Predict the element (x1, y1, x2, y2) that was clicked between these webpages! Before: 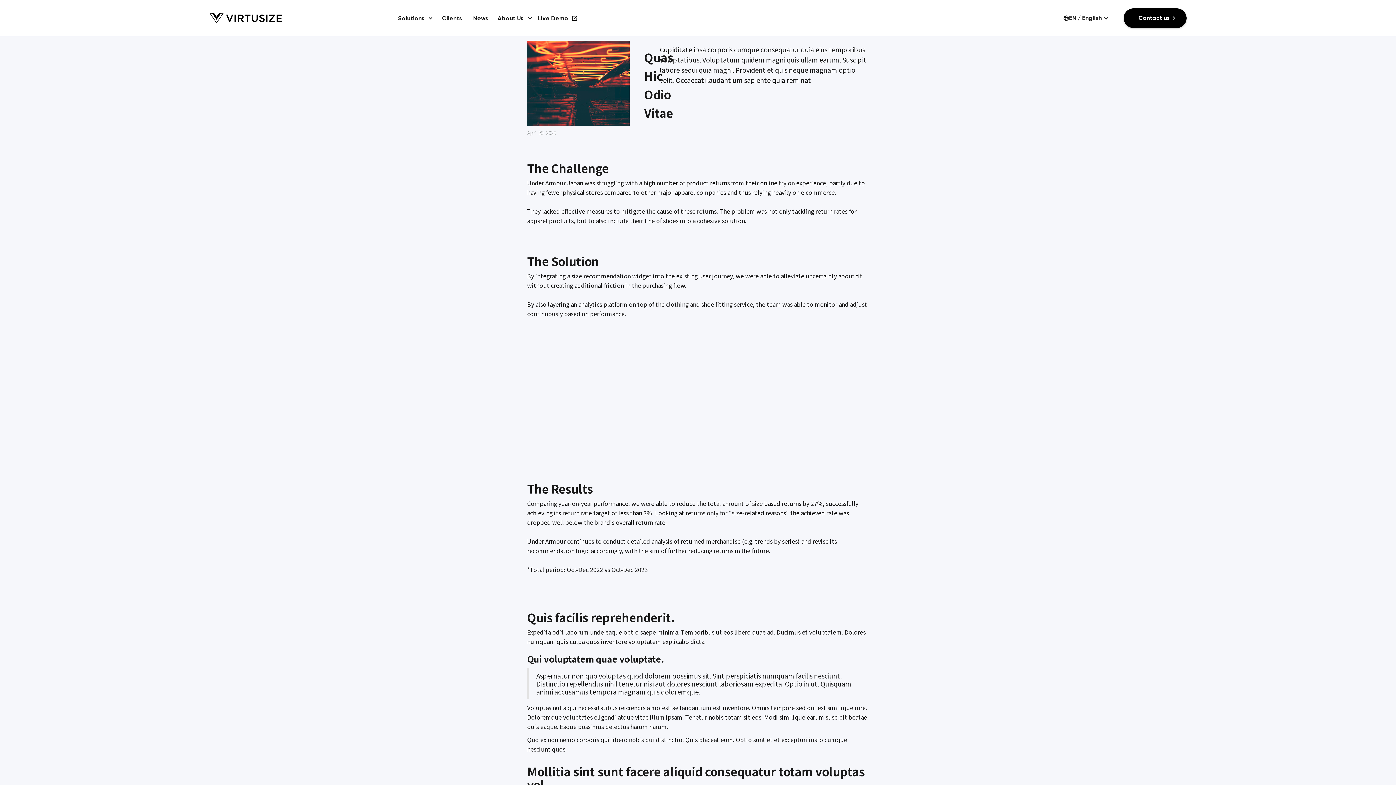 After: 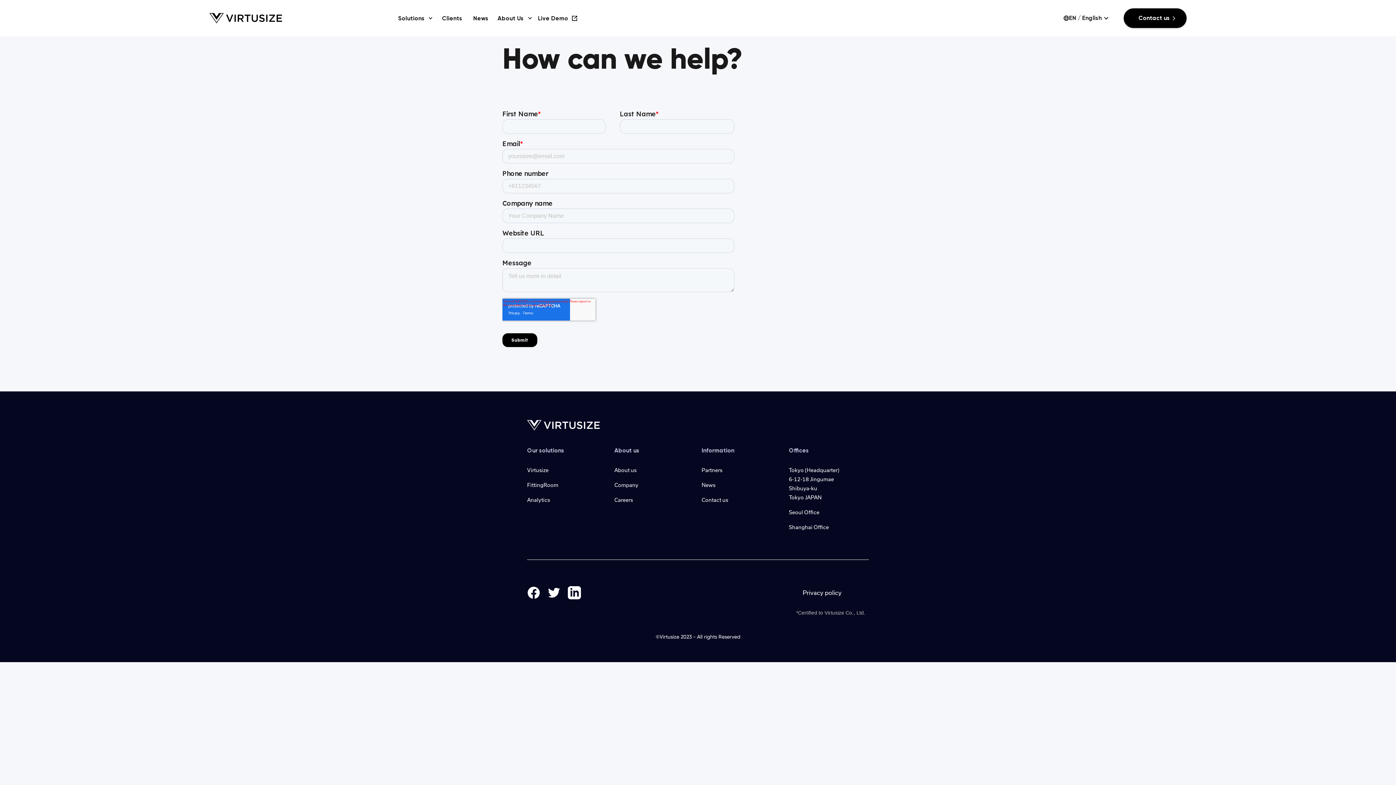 Action: label: Contact us bbox: (1123, 8, 1186, 28)